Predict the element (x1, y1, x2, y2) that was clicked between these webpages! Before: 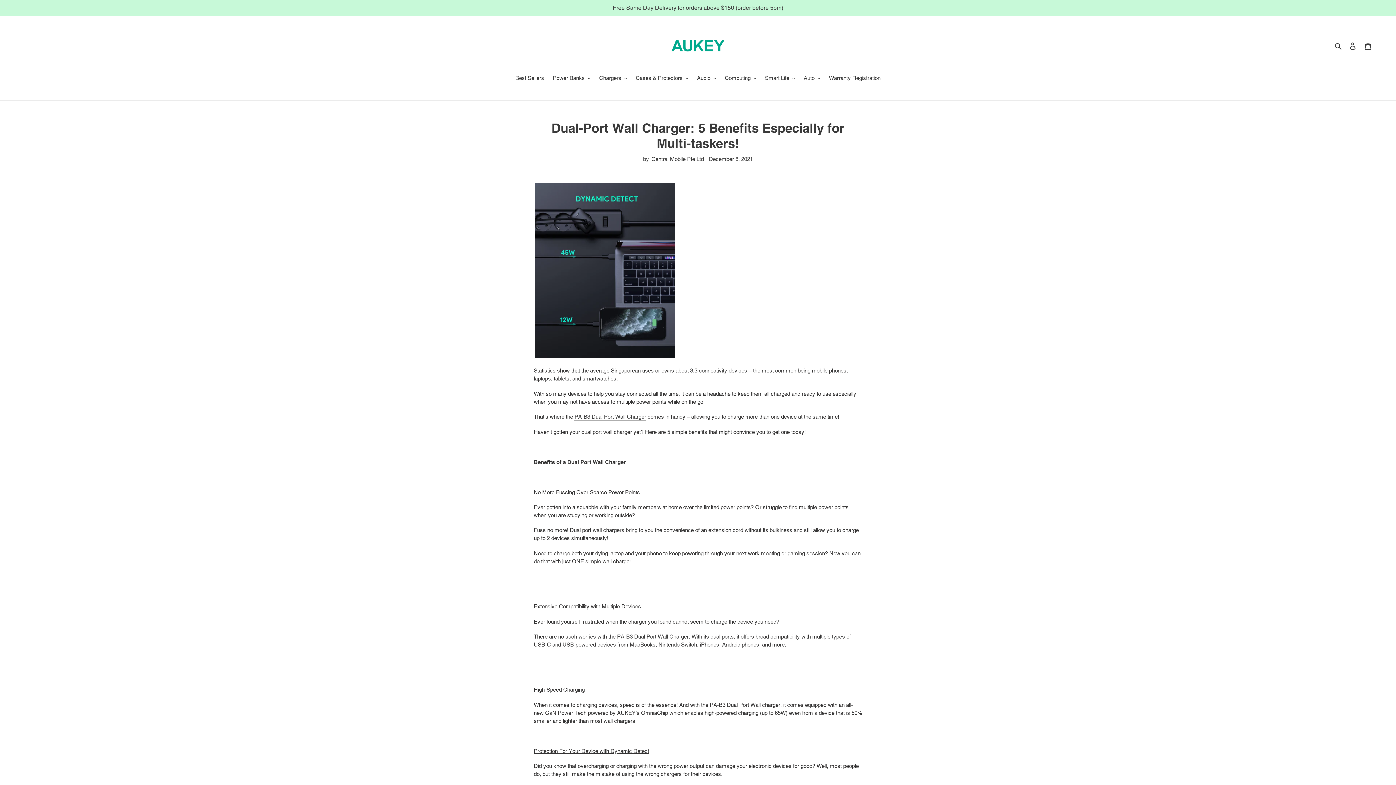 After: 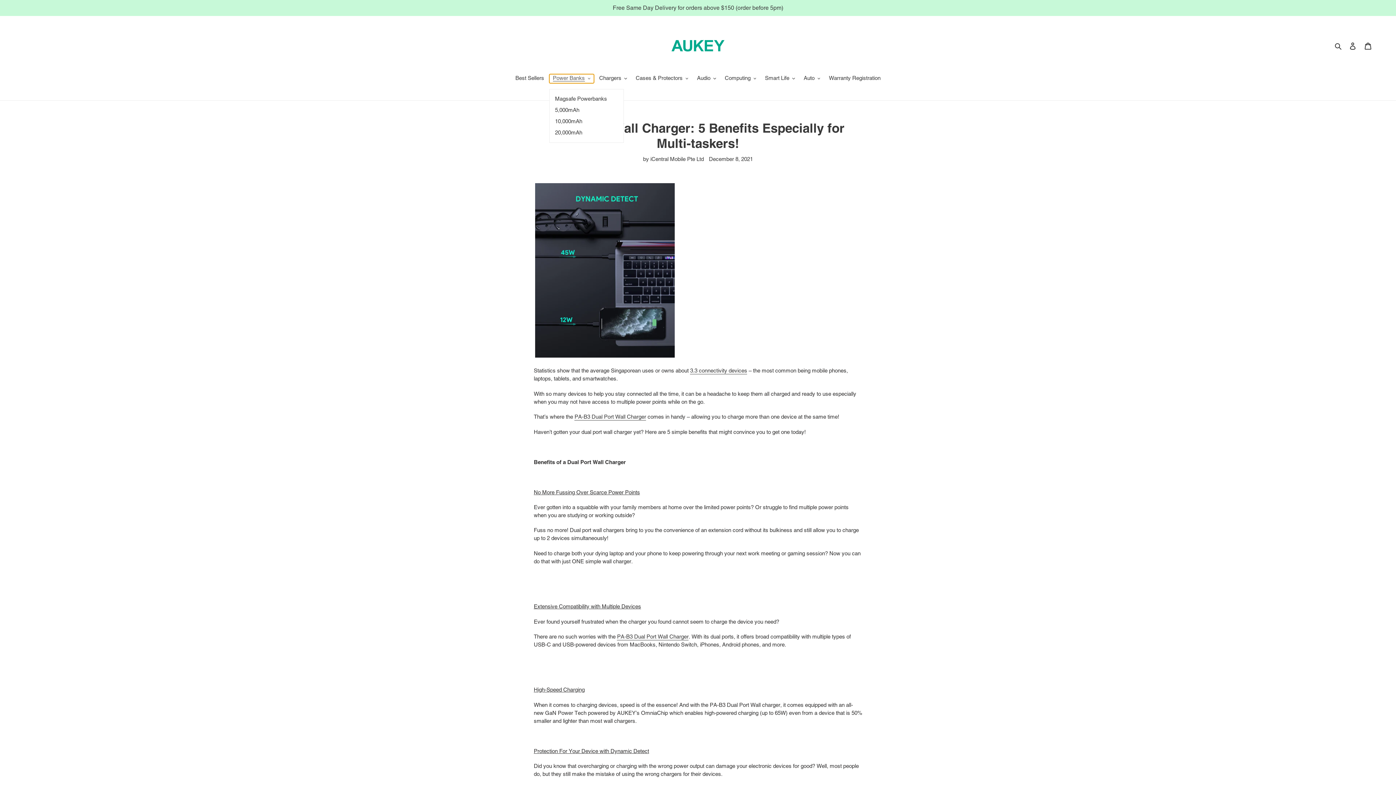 Action: bbox: (549, 74, 594, 83) label: Power Banks